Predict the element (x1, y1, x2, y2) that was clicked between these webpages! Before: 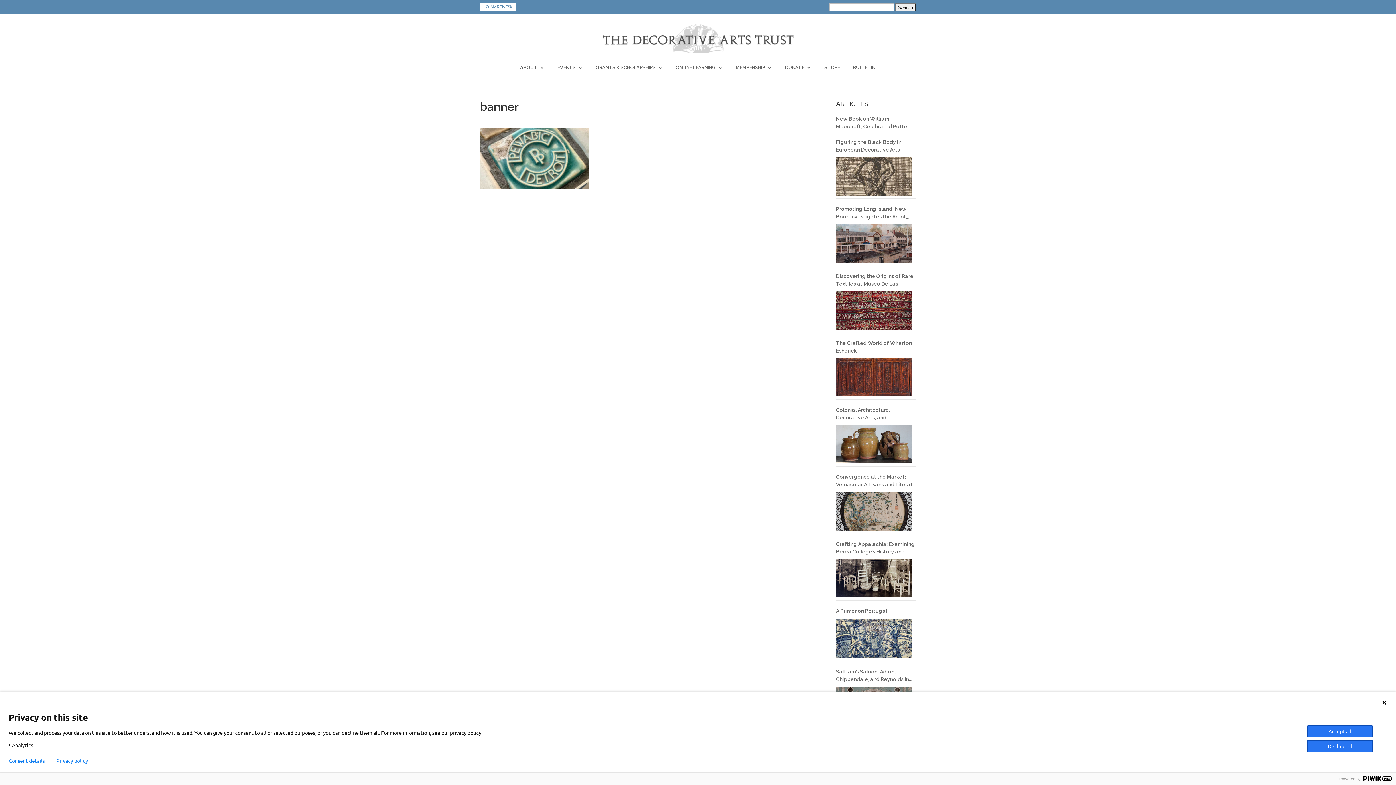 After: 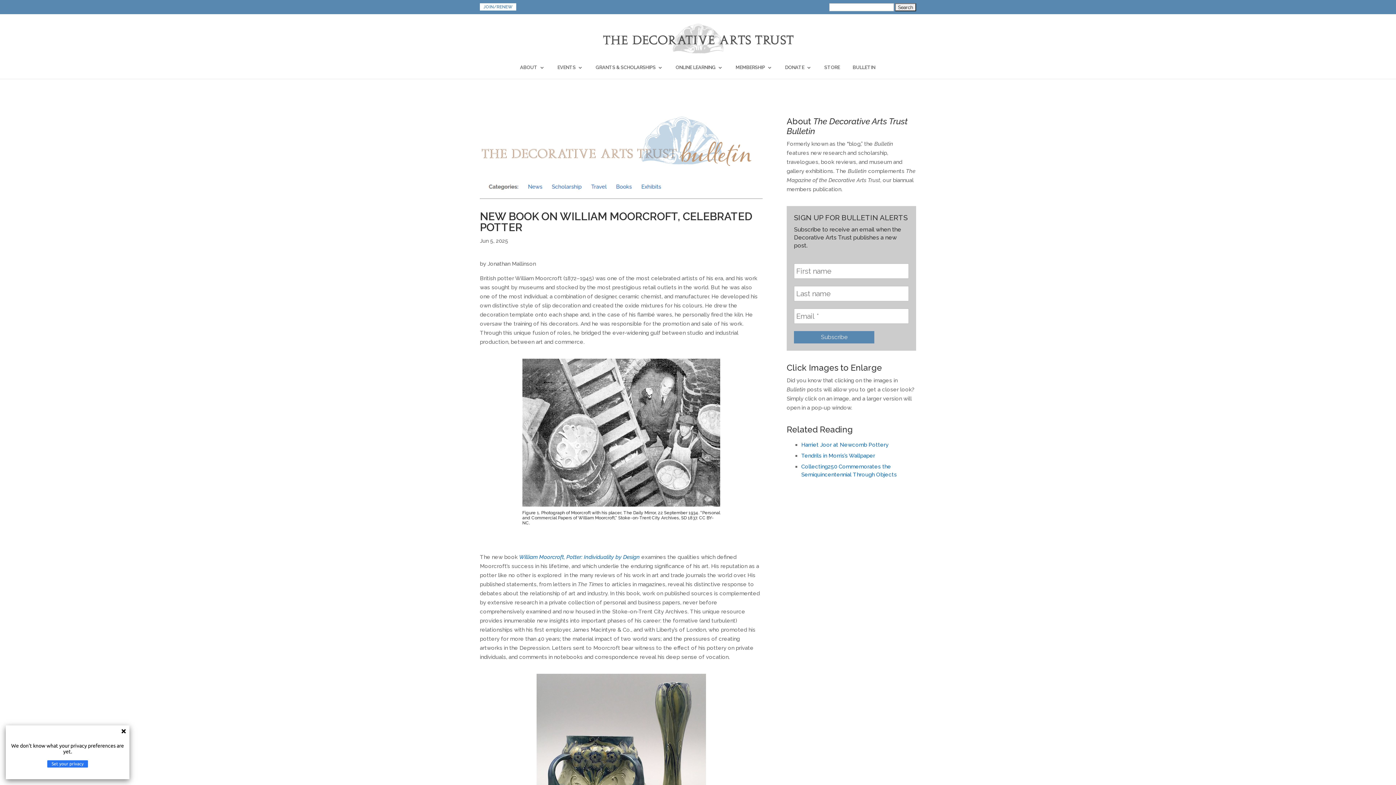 Action: bbox: (836, 115, 916, 130) label: New Book on William Moorcroft, Celebrated Potter